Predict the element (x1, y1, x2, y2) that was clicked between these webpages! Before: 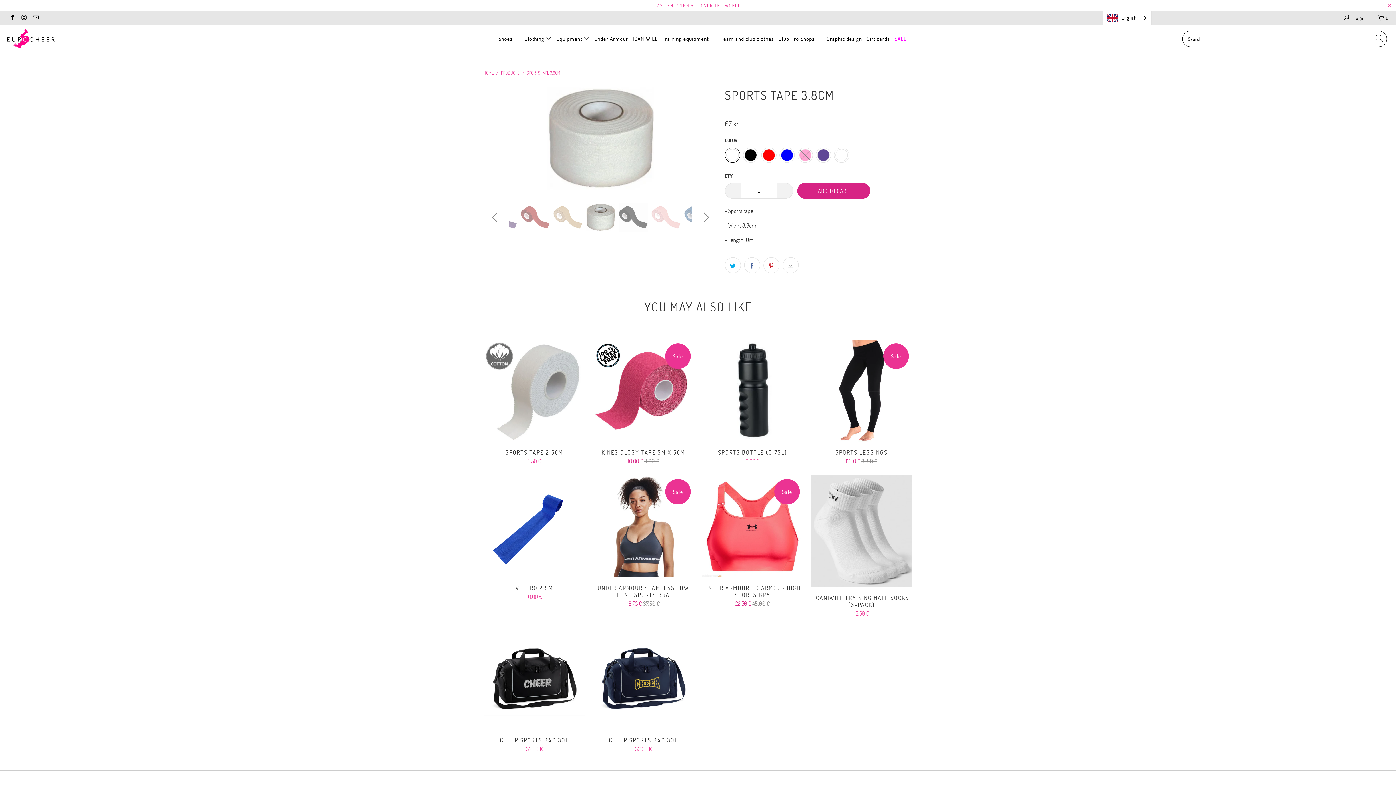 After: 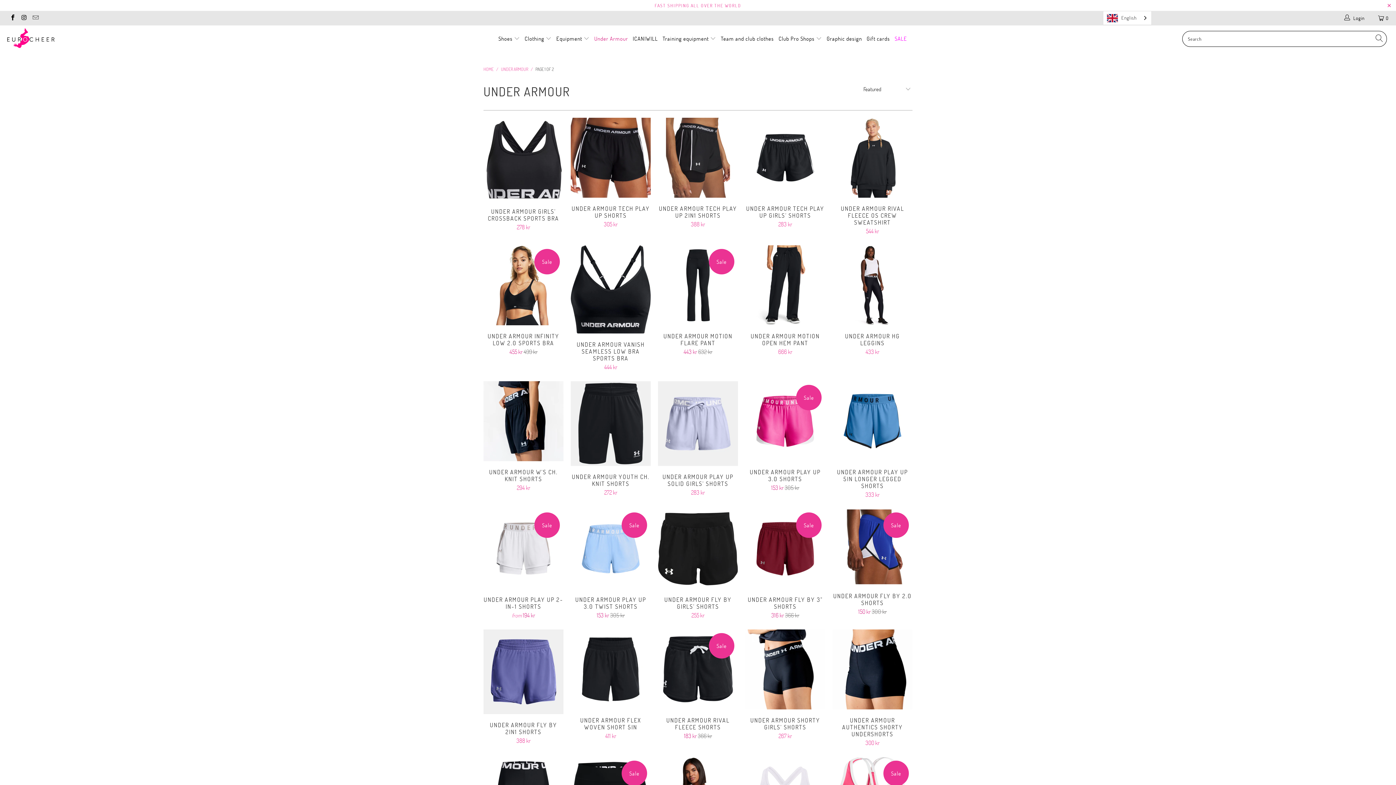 Action: label: Under Armour bbox: (594, 29, 628, 48)